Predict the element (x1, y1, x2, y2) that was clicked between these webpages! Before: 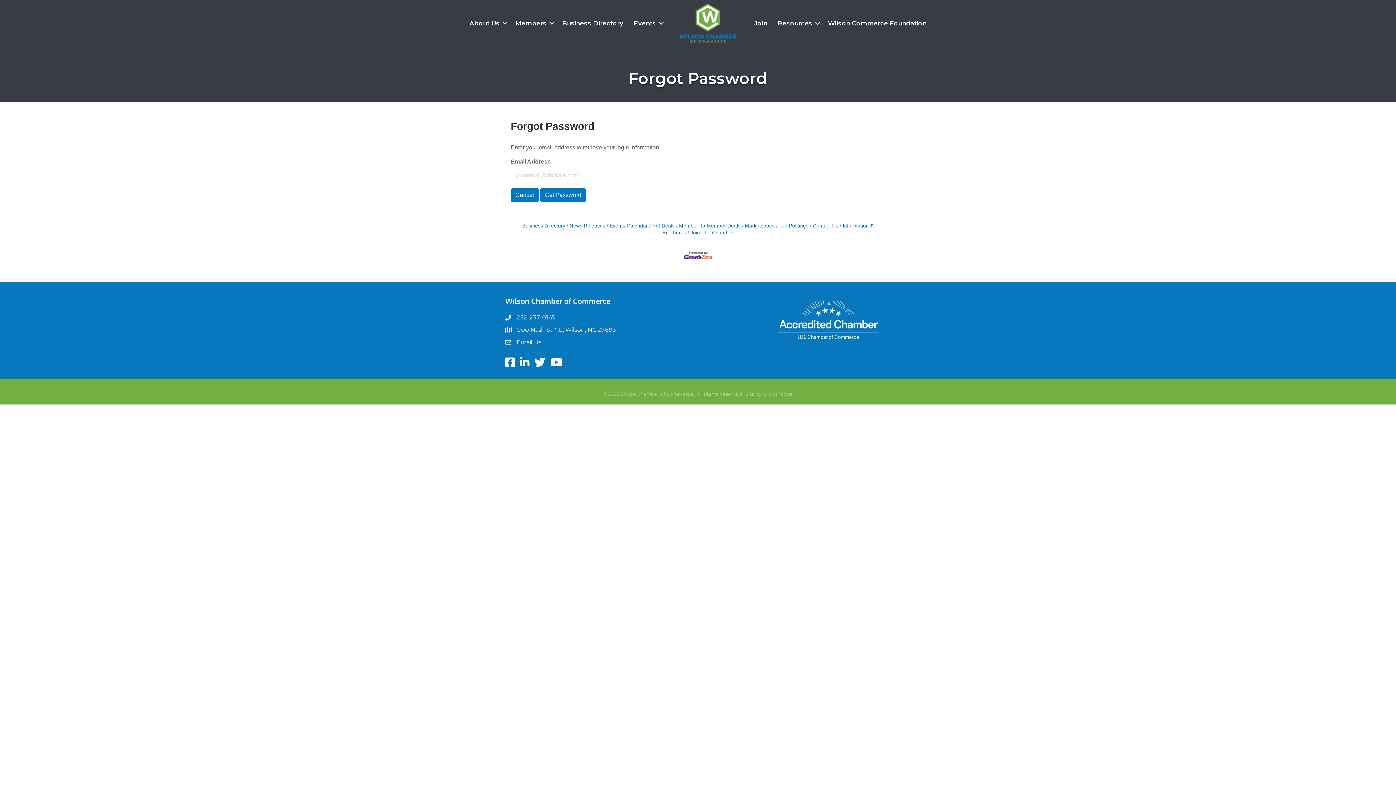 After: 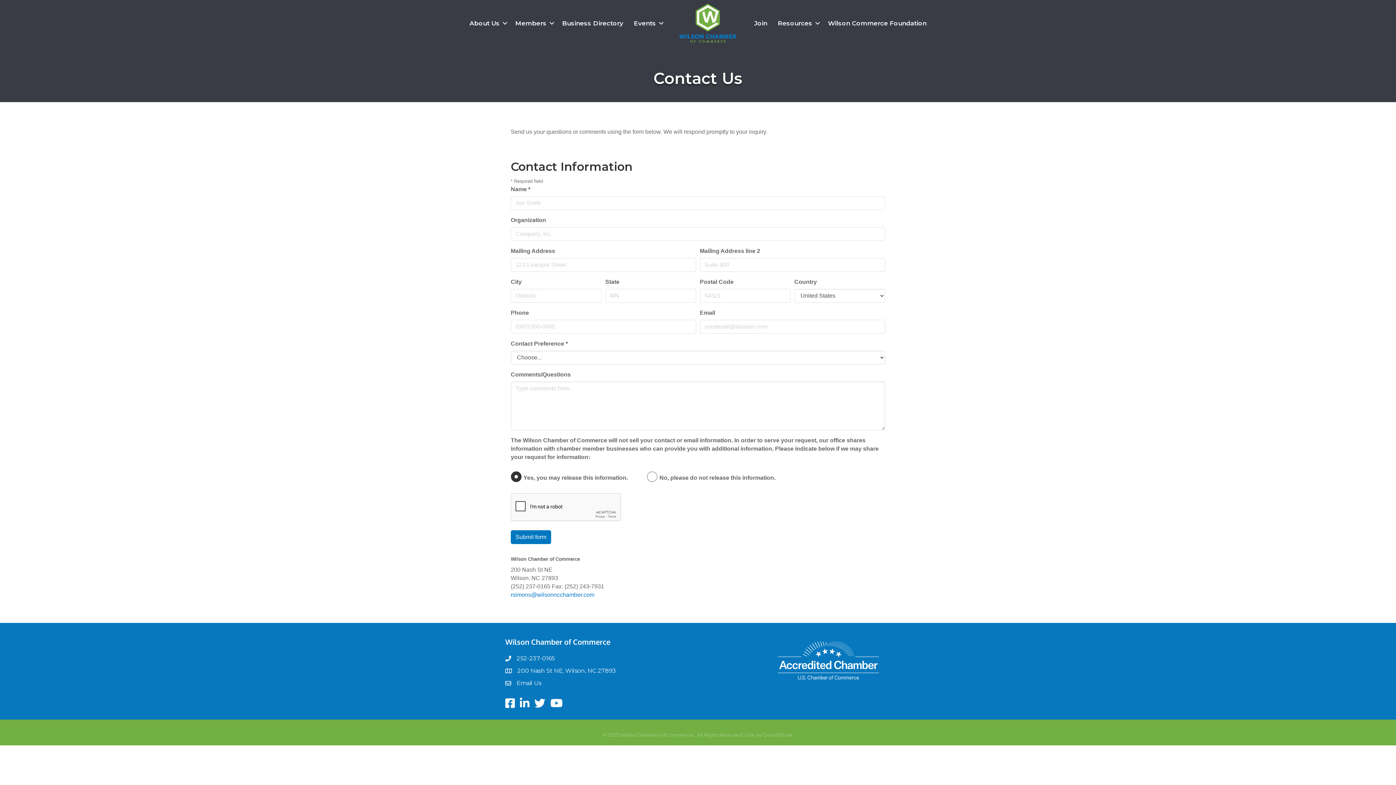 Action: bbox: (810, 223, 838, 228) label: Contact Us